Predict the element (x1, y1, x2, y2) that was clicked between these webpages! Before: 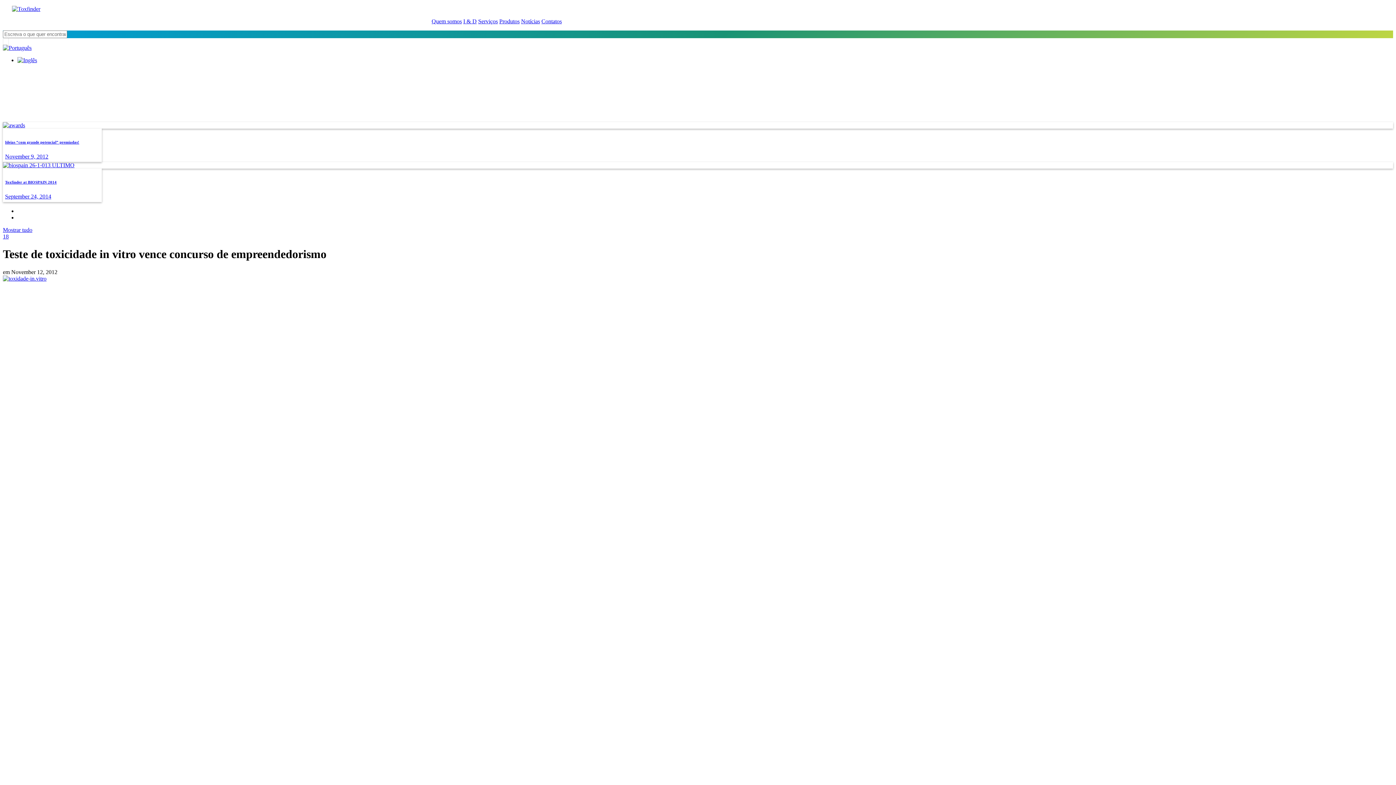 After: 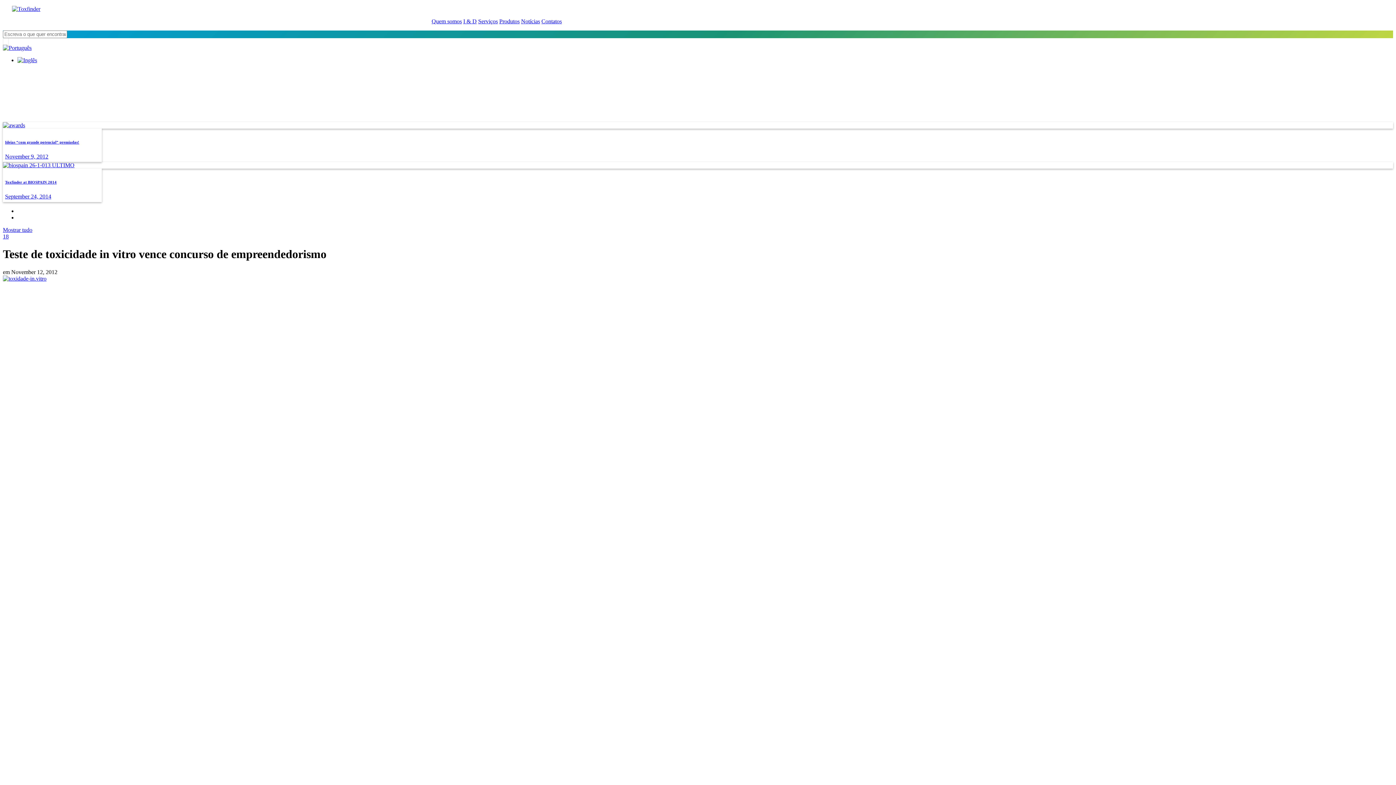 Action: label: 18 bbox: (2, 233, 8, 239)